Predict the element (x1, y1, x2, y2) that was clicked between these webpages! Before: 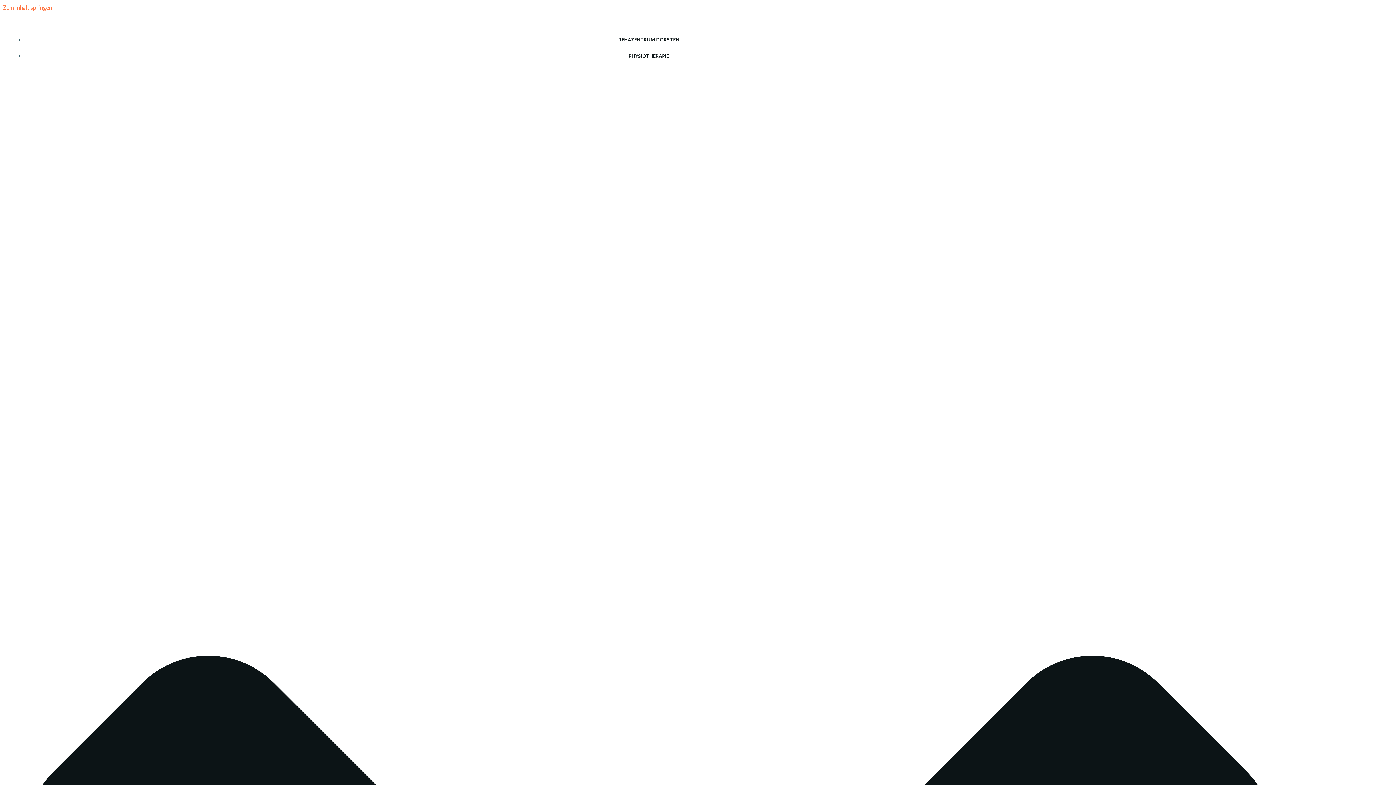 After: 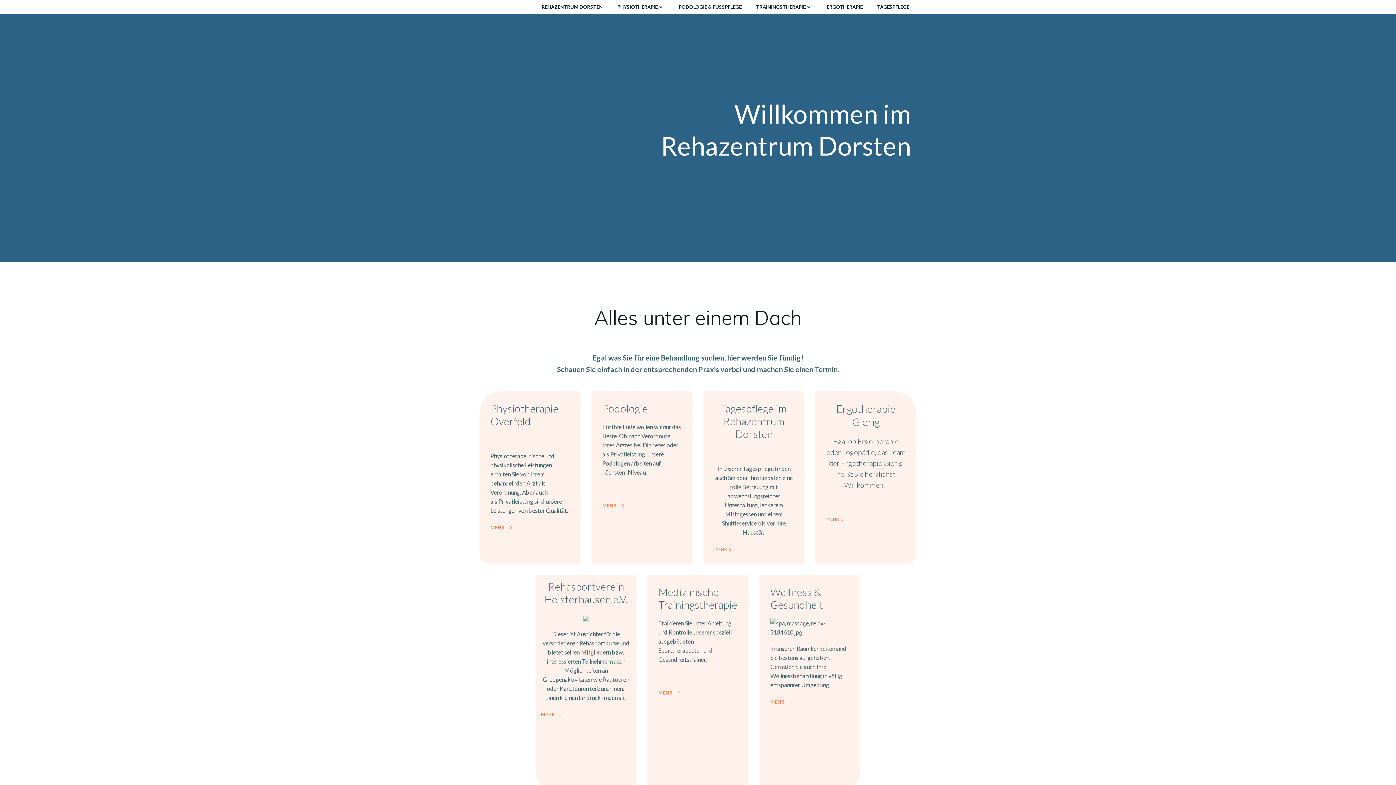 Action: label: REHAZENTRUM DORSTEN bbox: (618, 36, 679, 42)